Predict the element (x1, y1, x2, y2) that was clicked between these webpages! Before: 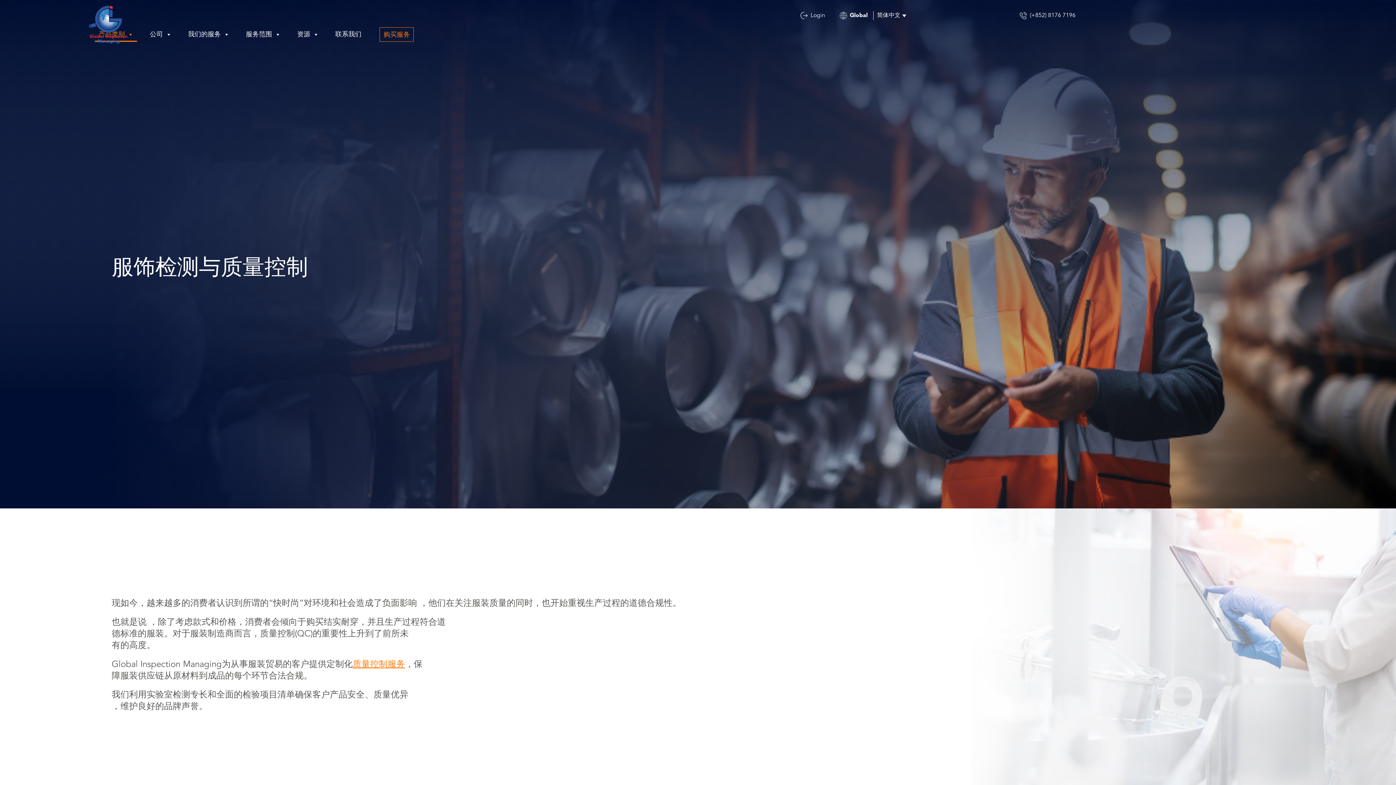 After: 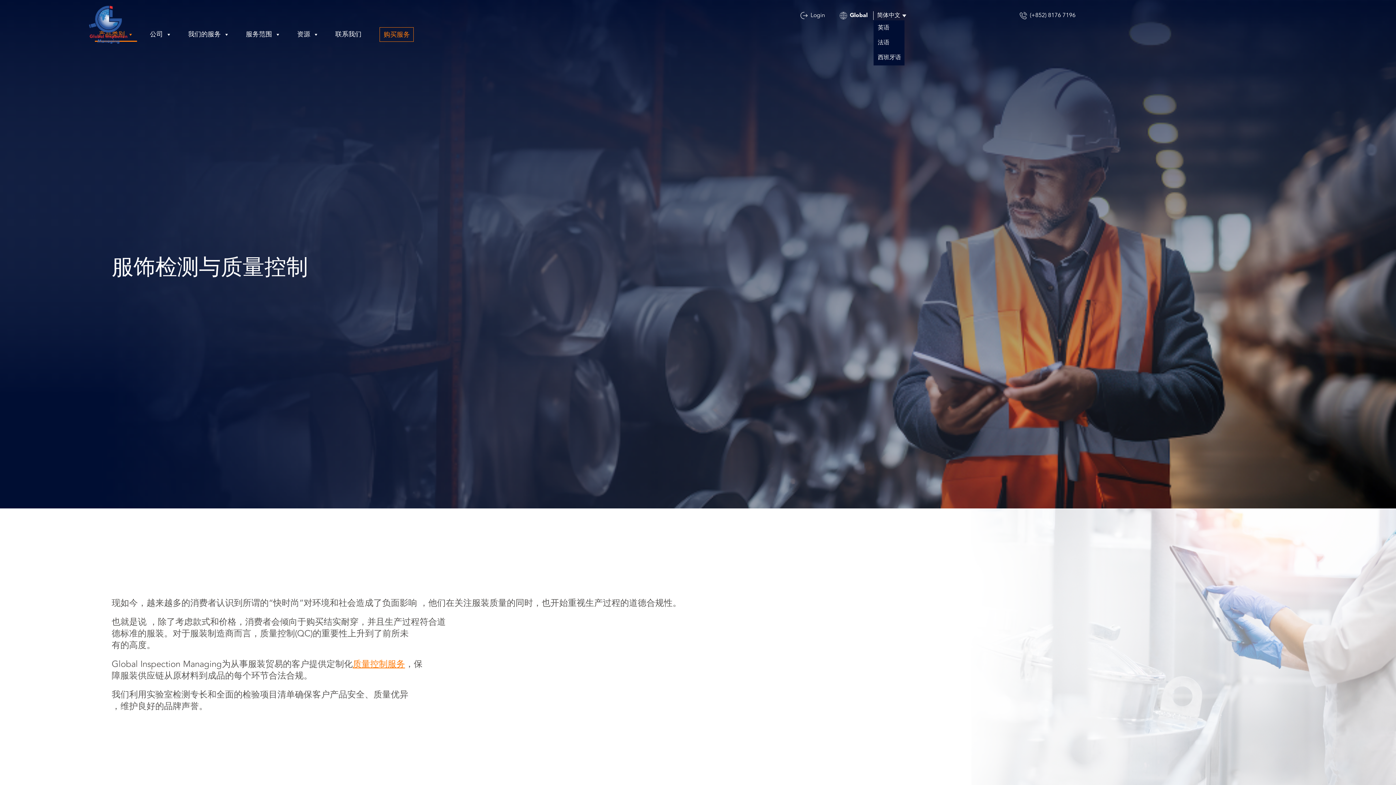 Action: label: 简体中文 bbox: (873, 10, 906, 20)